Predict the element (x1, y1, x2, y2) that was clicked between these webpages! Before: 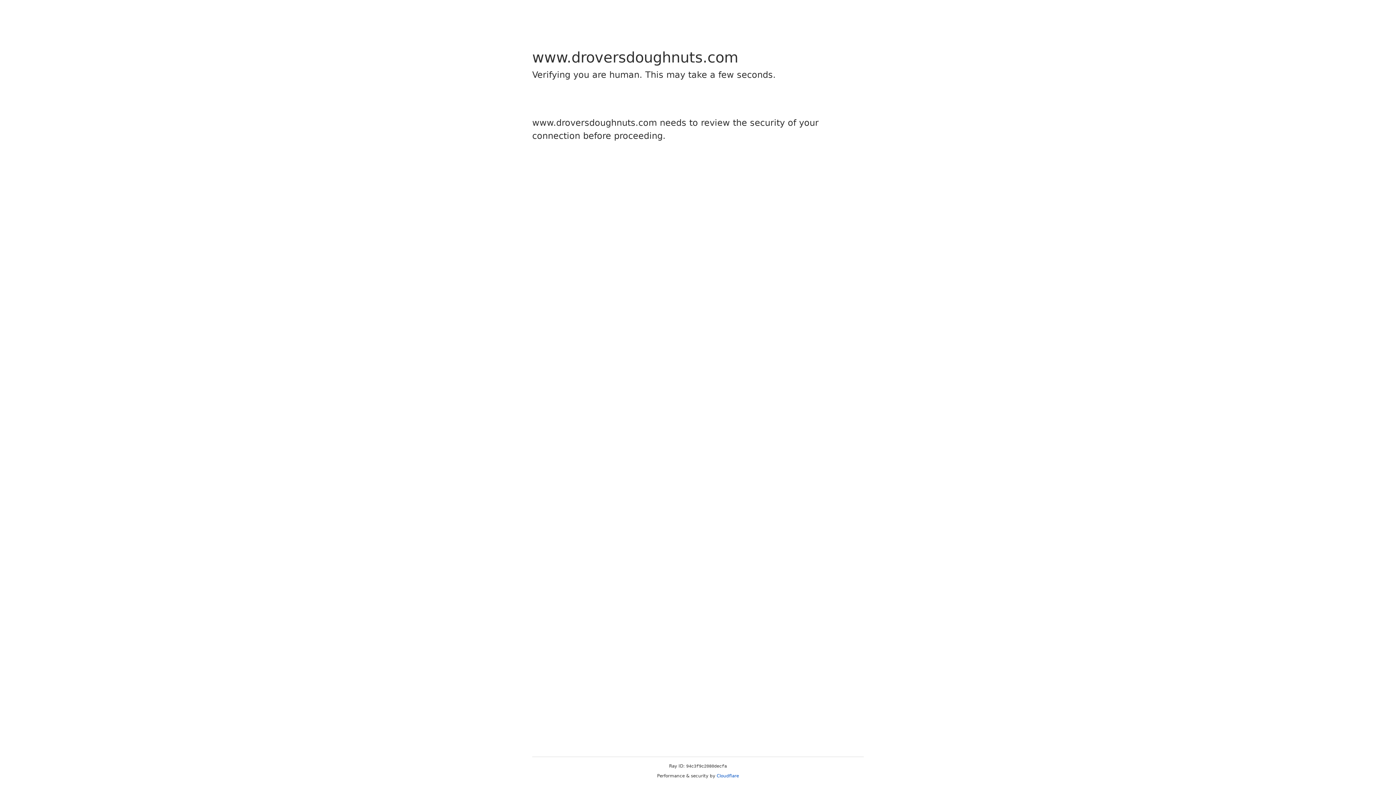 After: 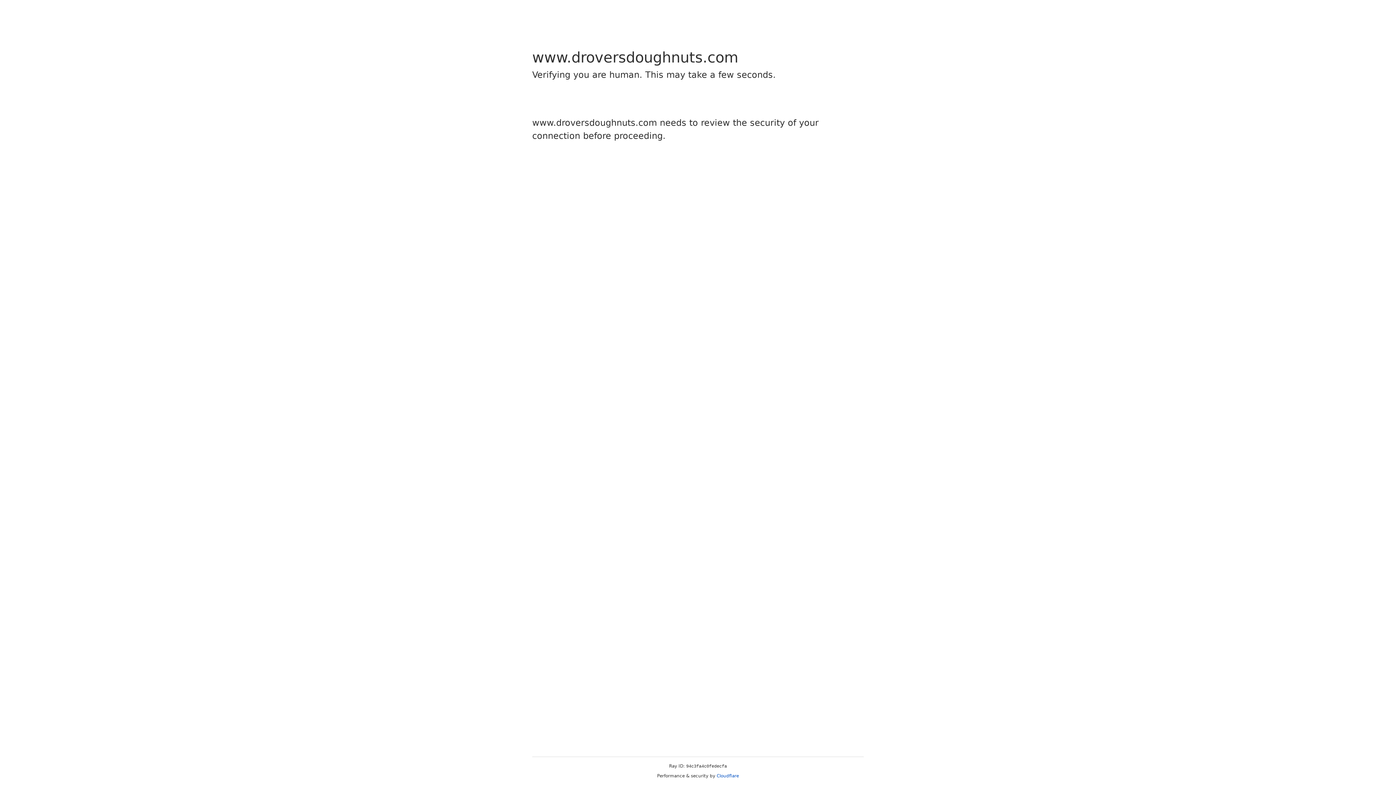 Action: label: Cloudflare bbox: (716, 773, 739, 778)